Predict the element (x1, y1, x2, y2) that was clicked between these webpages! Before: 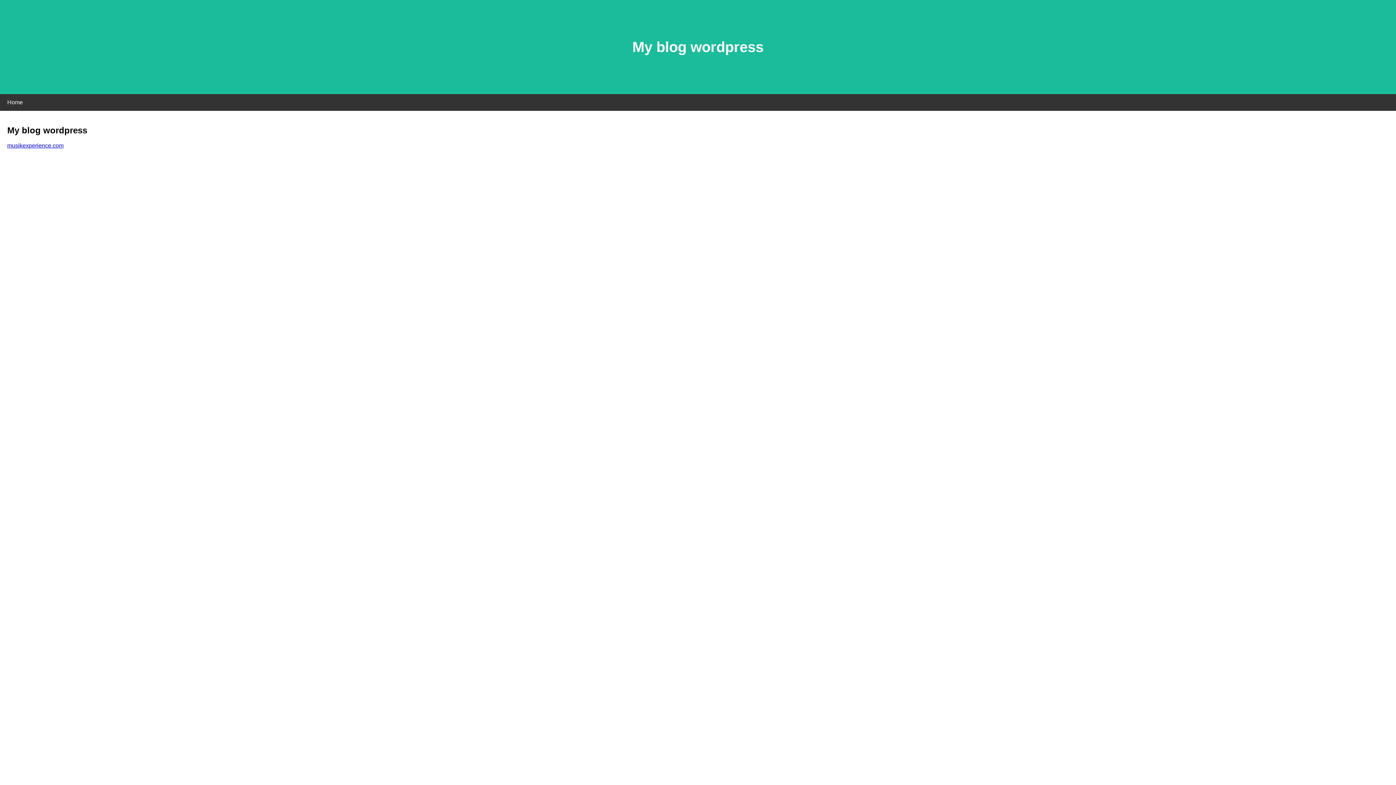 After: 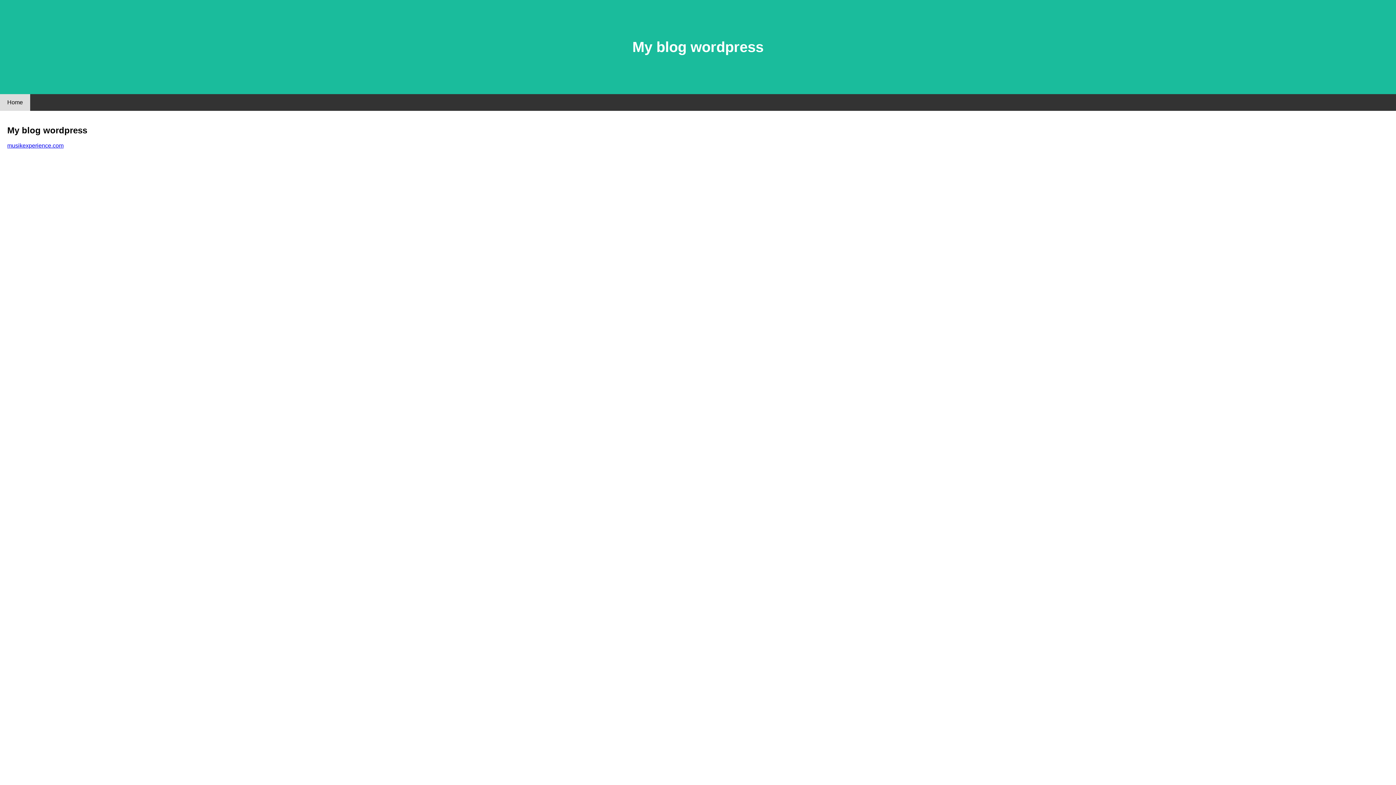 Action: bbox: (0, 94, 30, 110) label: Home